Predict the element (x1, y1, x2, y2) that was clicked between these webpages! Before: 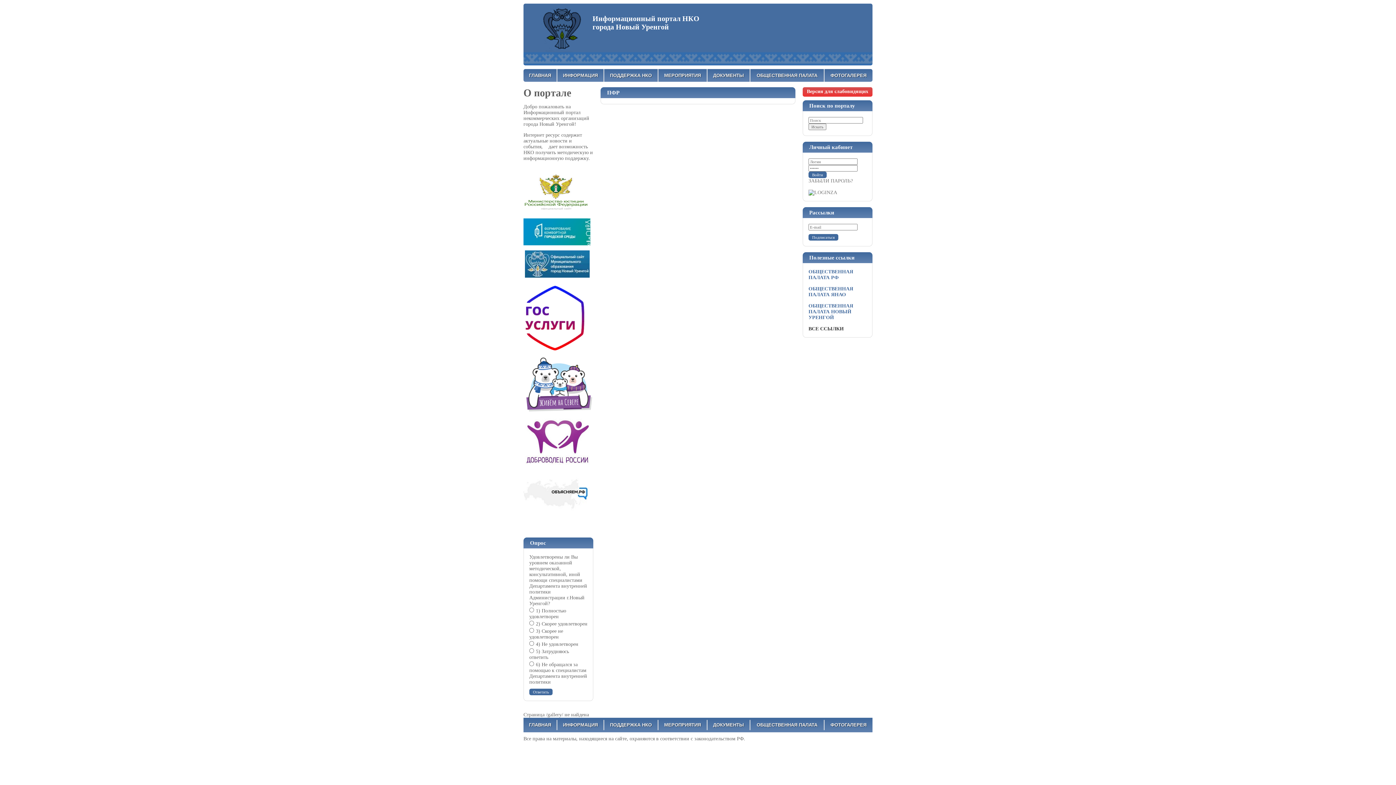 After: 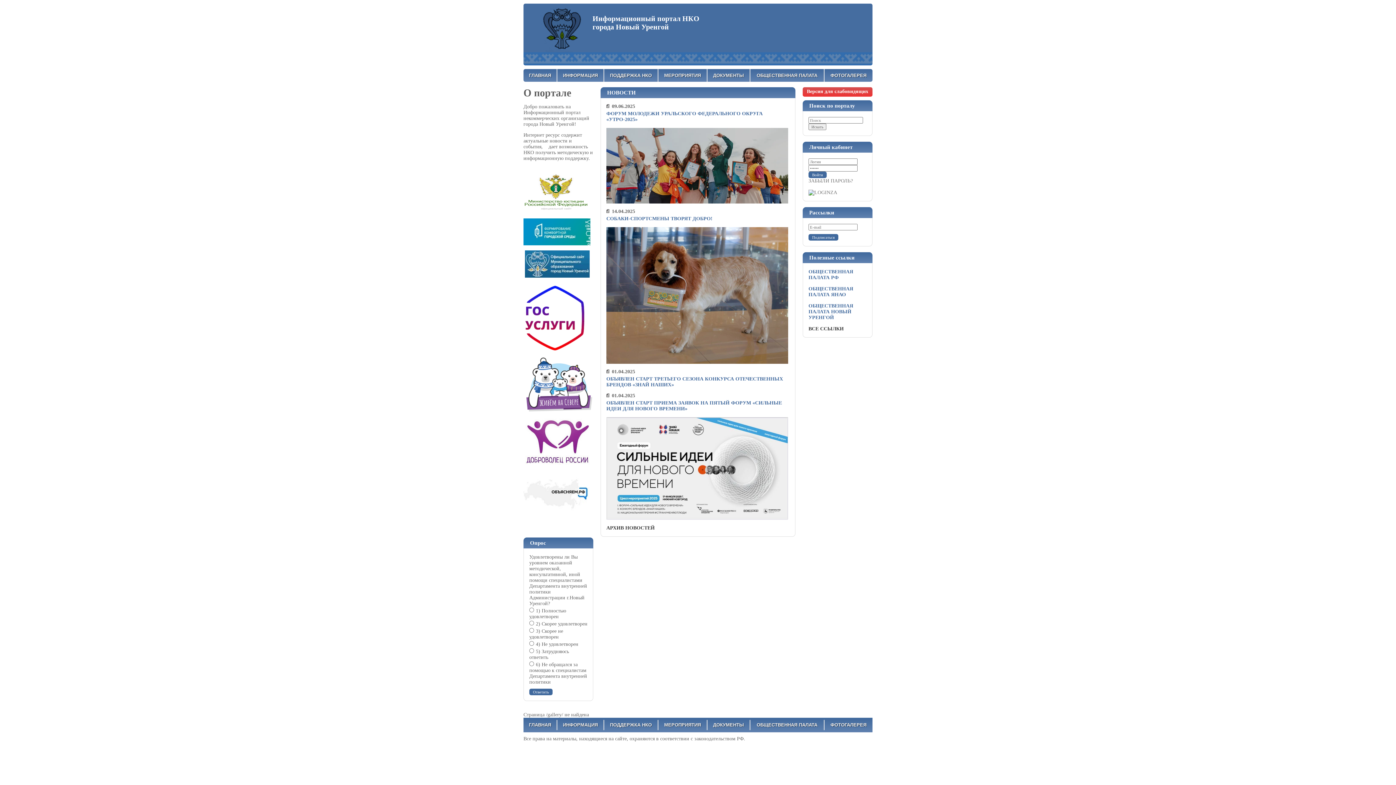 Action: label: ГЛАВНАЯ bbox: (523, 720, 557, 730)